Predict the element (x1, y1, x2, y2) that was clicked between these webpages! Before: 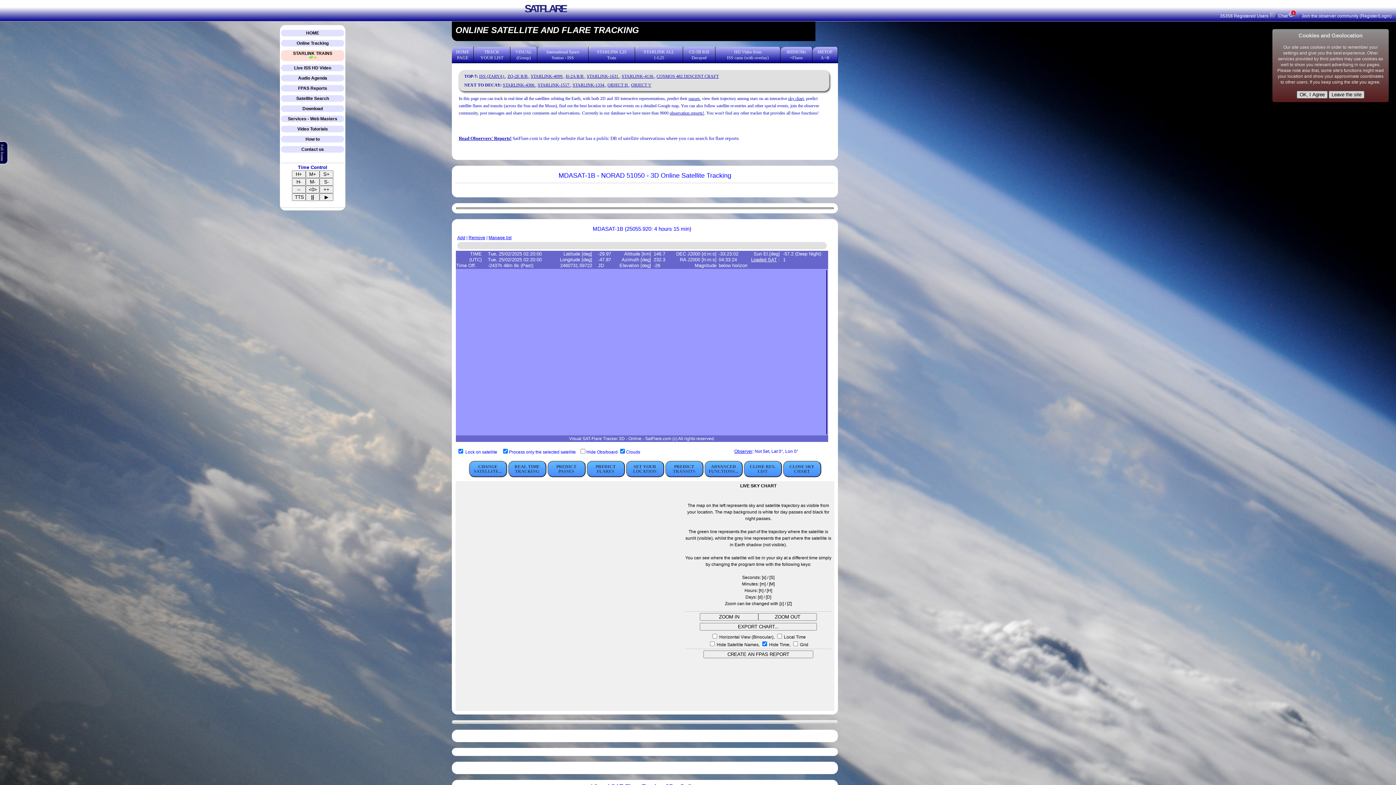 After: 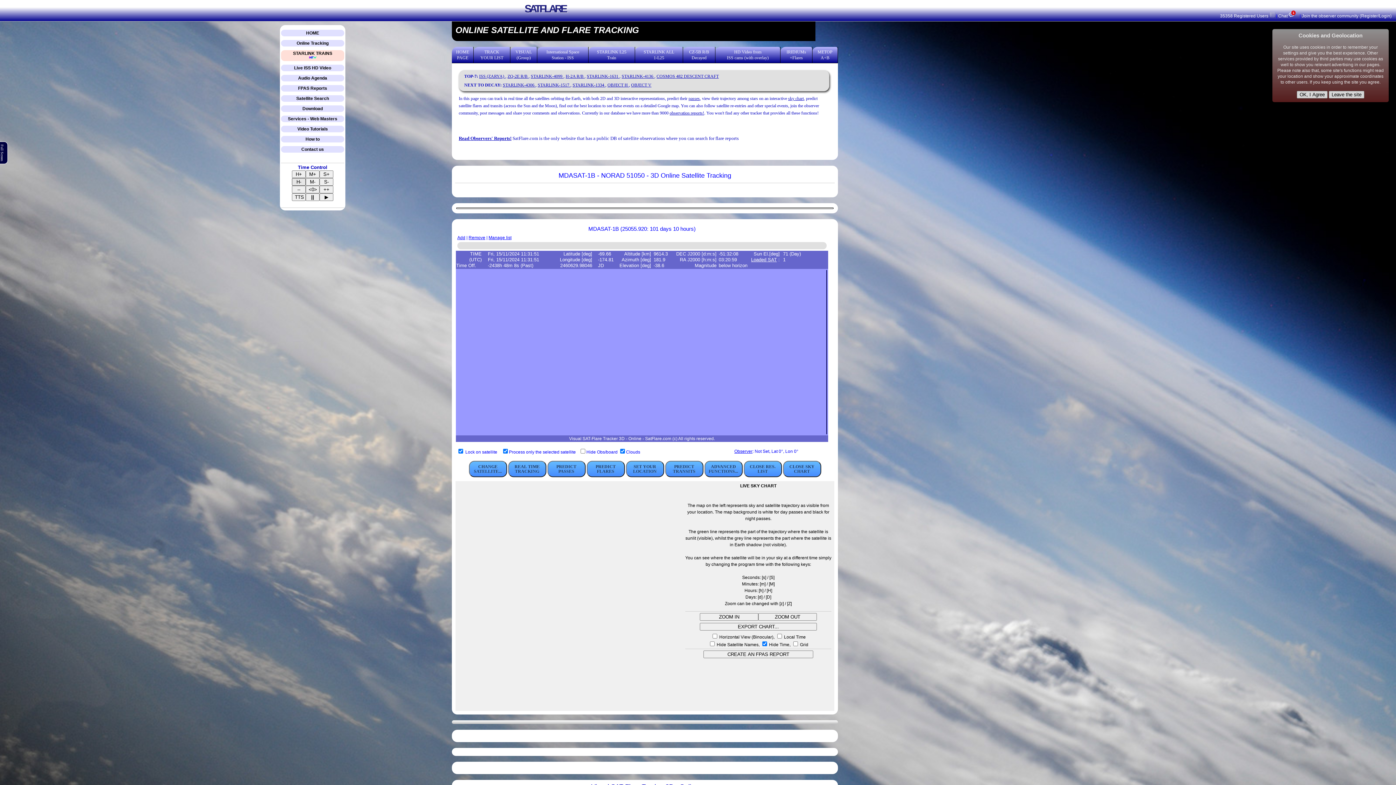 Action: label: H- bbox: (292, 178, 305, 185)